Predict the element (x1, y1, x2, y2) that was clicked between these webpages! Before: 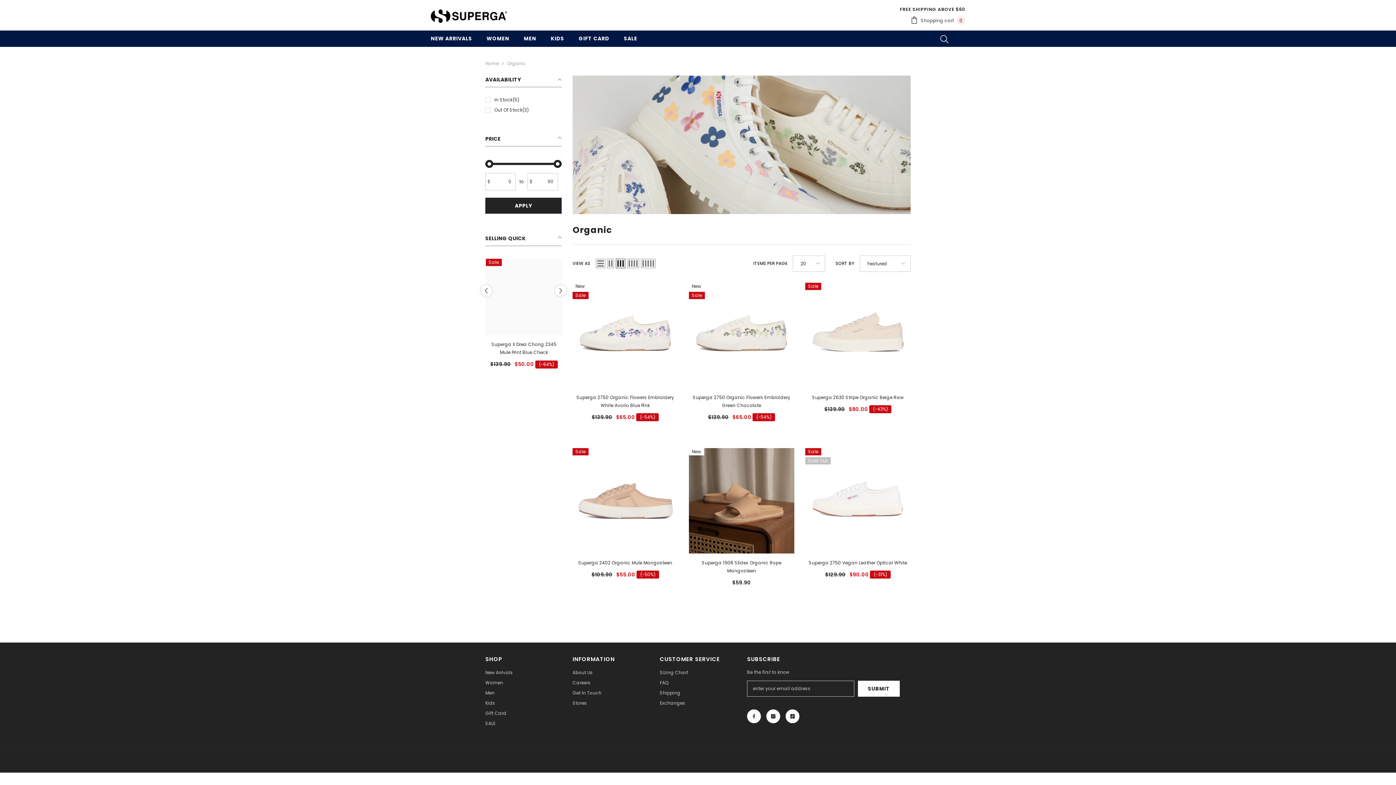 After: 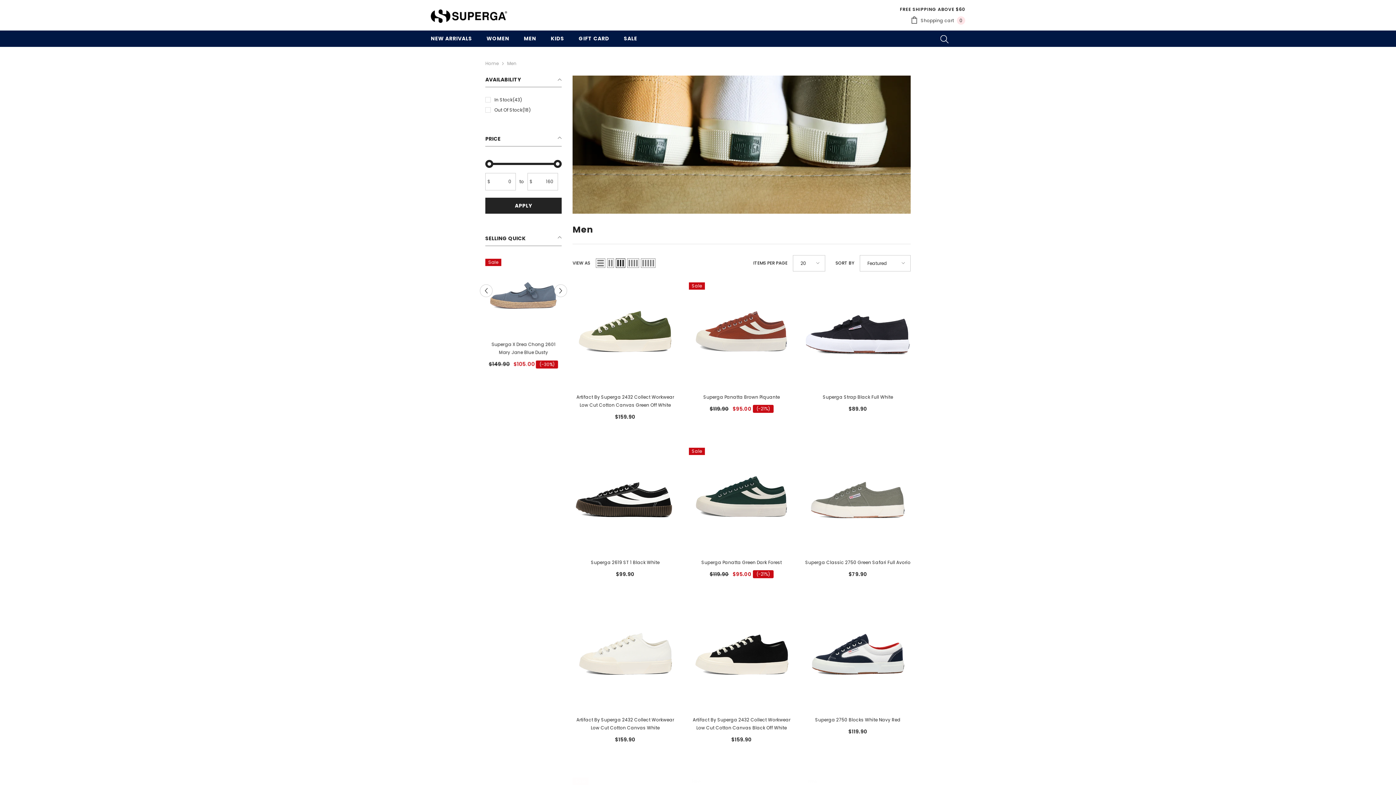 Action: bbox: (485, 688, 494, 698) label: Men